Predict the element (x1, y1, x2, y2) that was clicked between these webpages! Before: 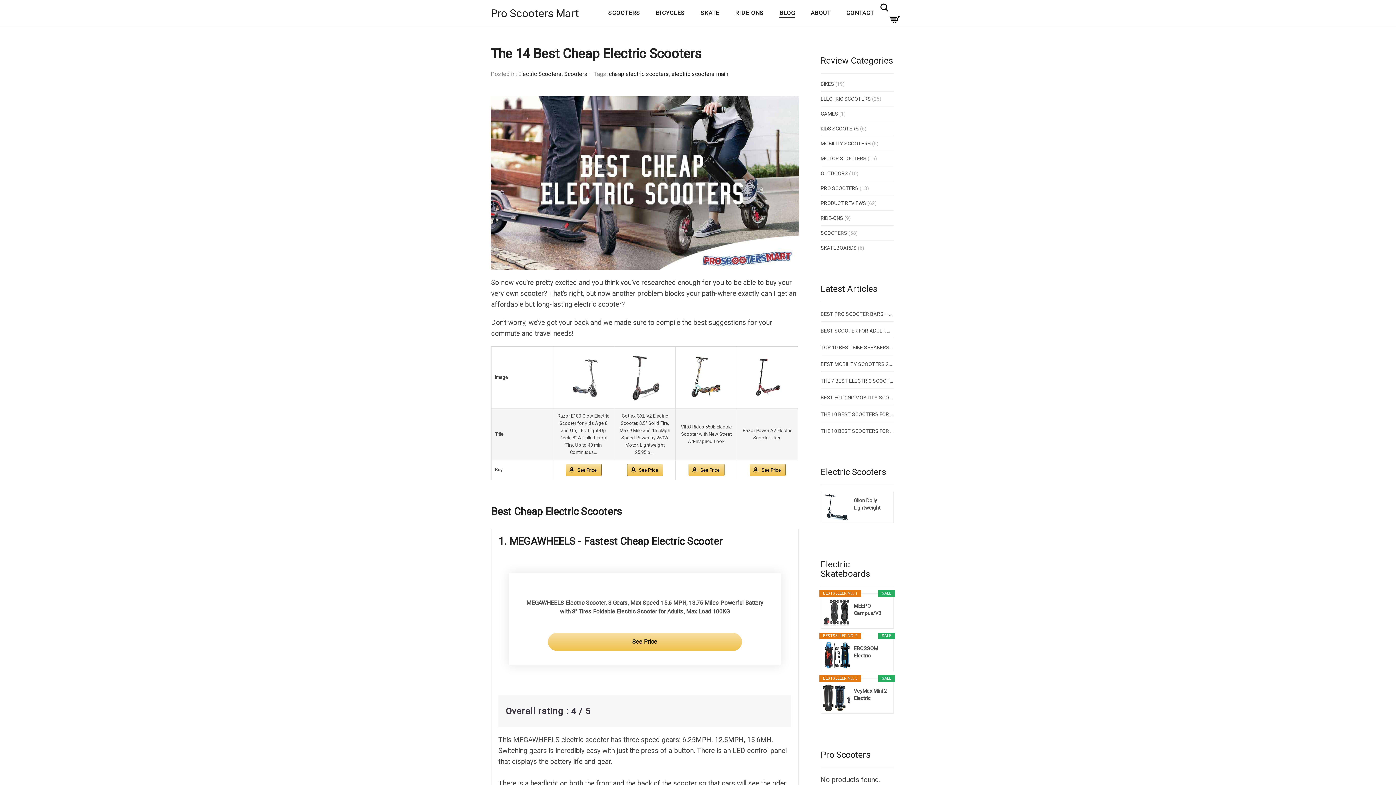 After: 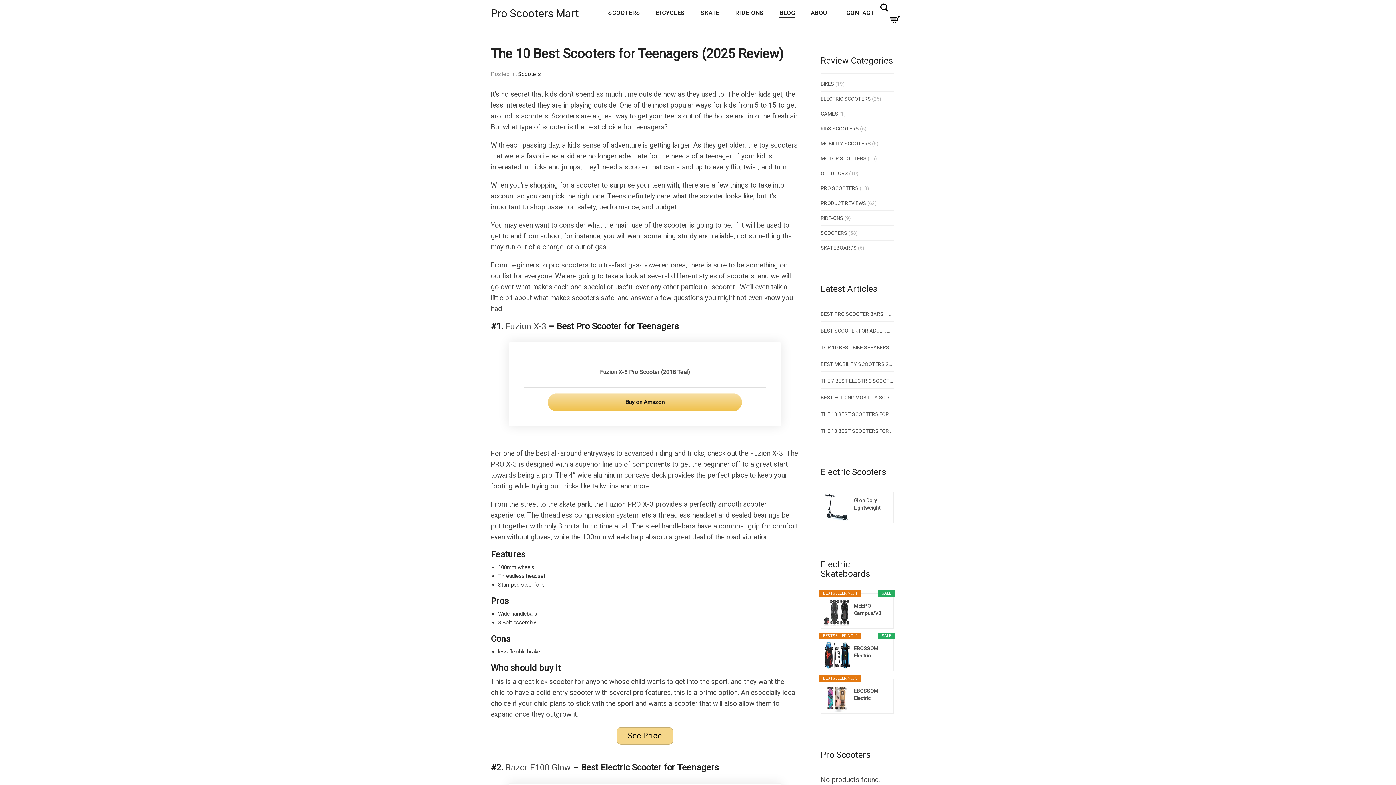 Action: bbox: (820, 427, 893, 434) label: THE 10 BEST SCOOTERS FOR TEENAGERS (2025 REVIEW)